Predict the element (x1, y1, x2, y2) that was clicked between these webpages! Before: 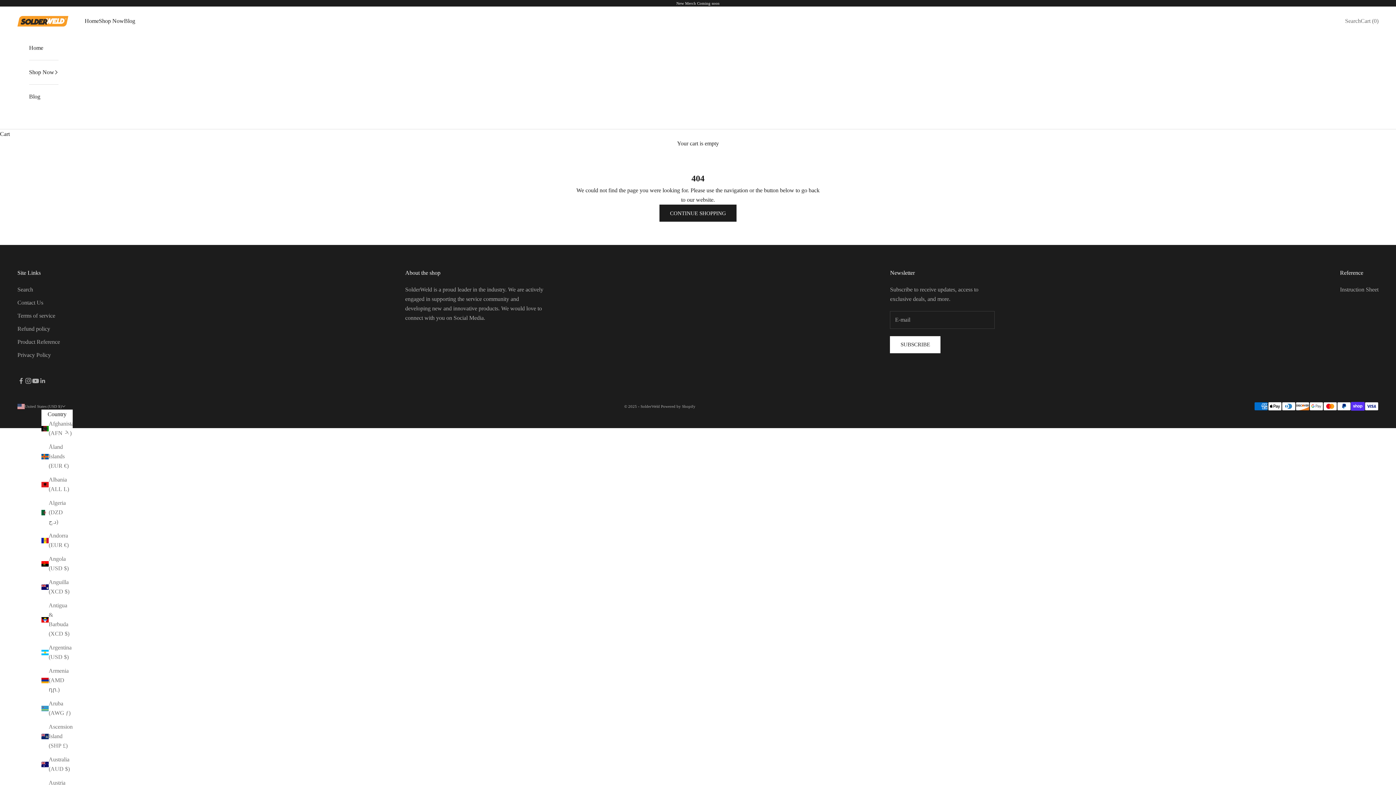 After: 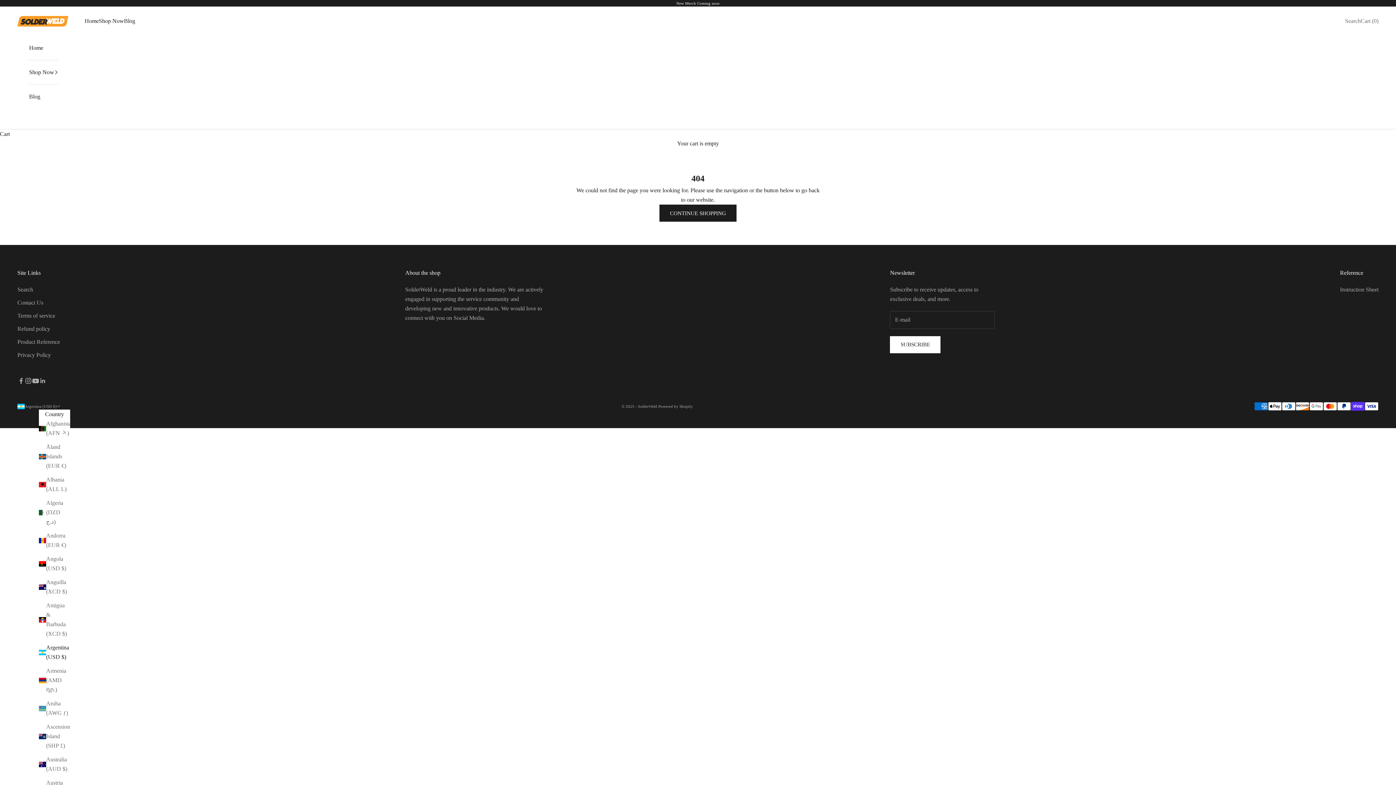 Action: label: Argentina (USD $) bbox: (41, 643, 72, 662)